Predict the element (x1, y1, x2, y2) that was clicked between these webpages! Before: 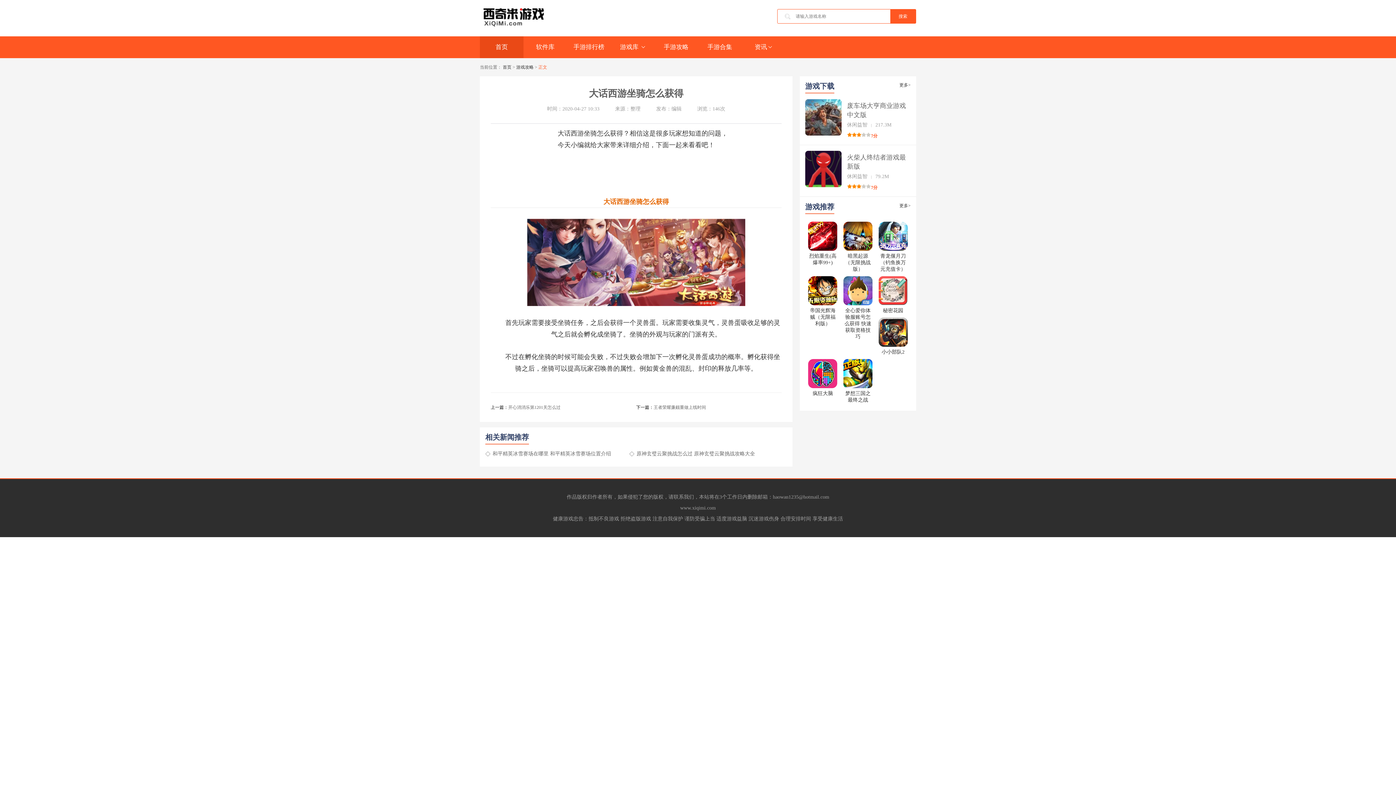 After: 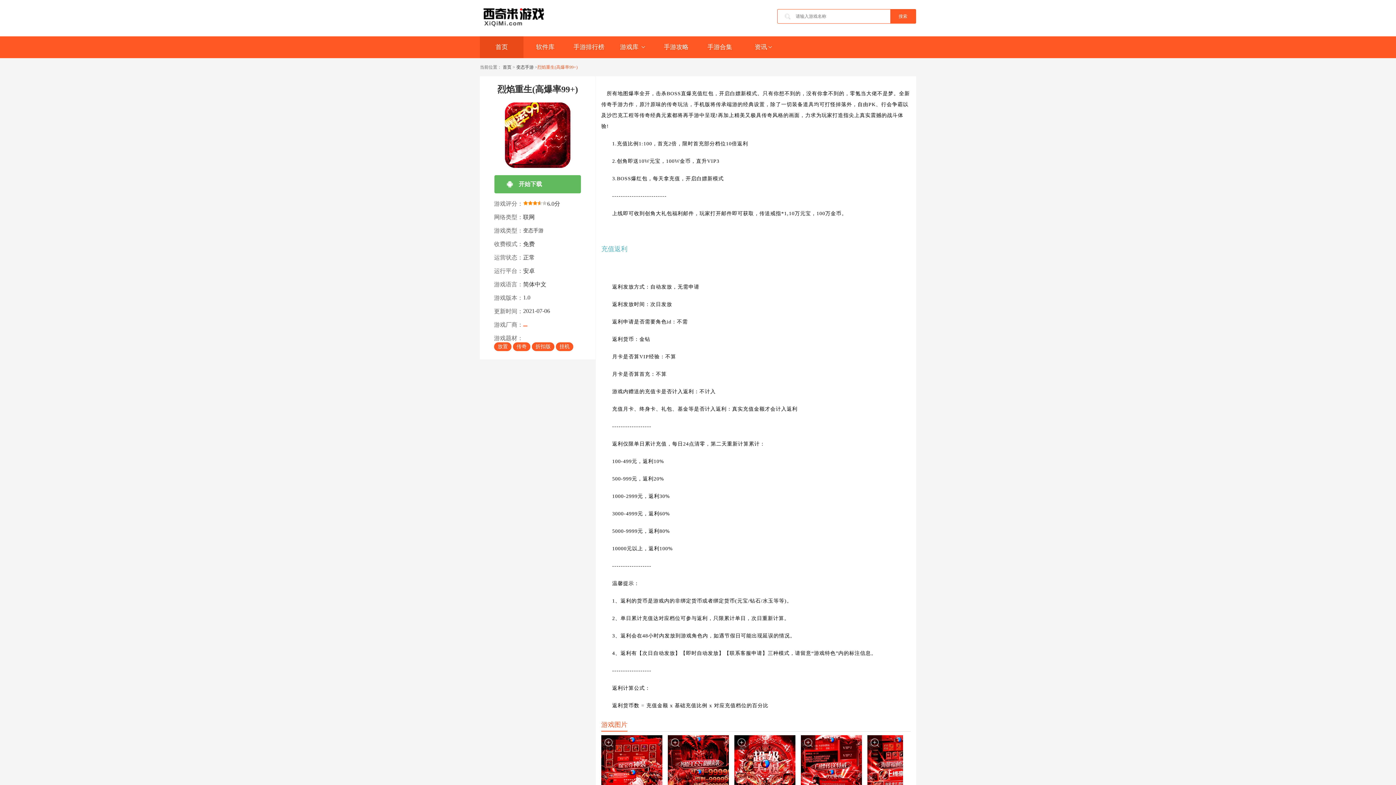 Action: bbox: (808, 233, 837, 238)